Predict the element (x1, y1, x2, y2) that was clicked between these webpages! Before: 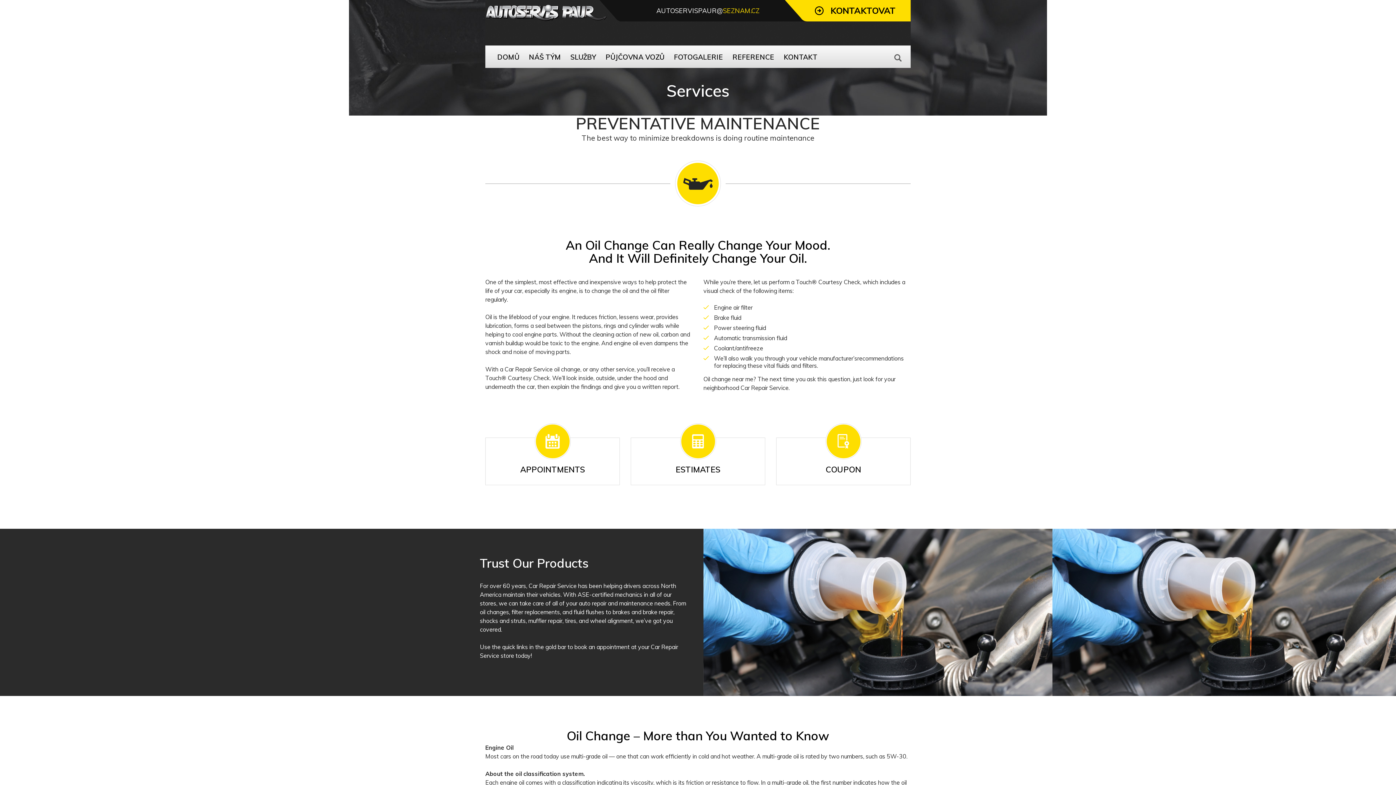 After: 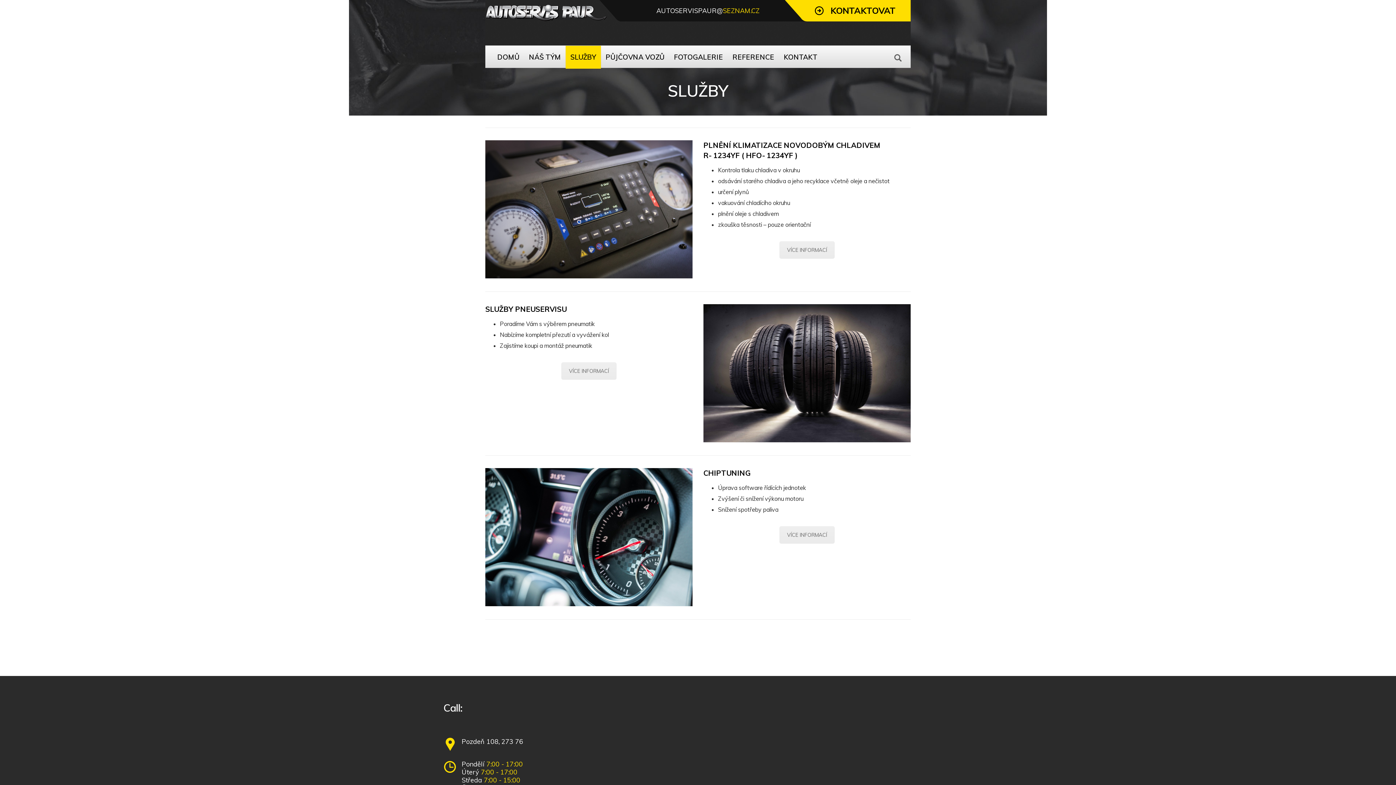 Action: label: SLUŽBY bbox: (565, 45, 601, 68)